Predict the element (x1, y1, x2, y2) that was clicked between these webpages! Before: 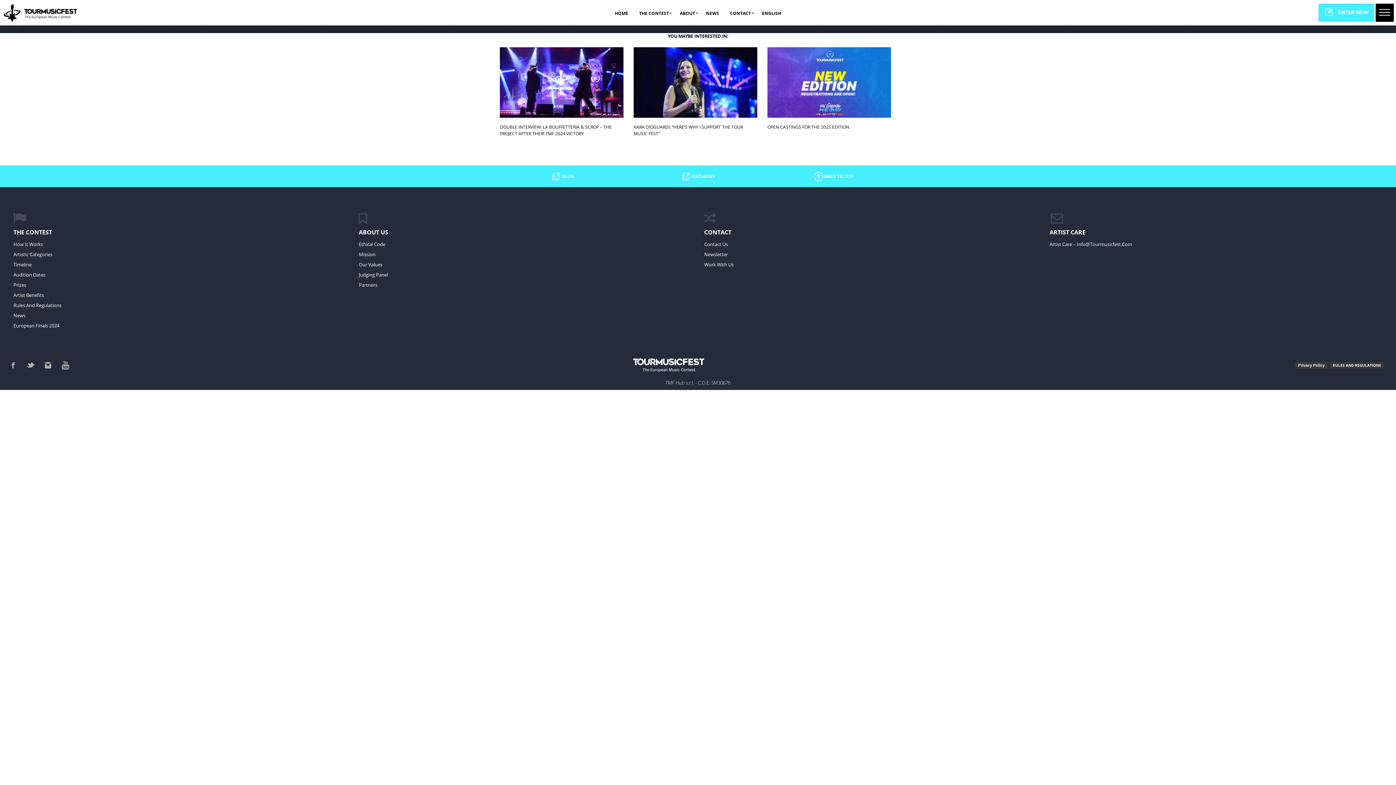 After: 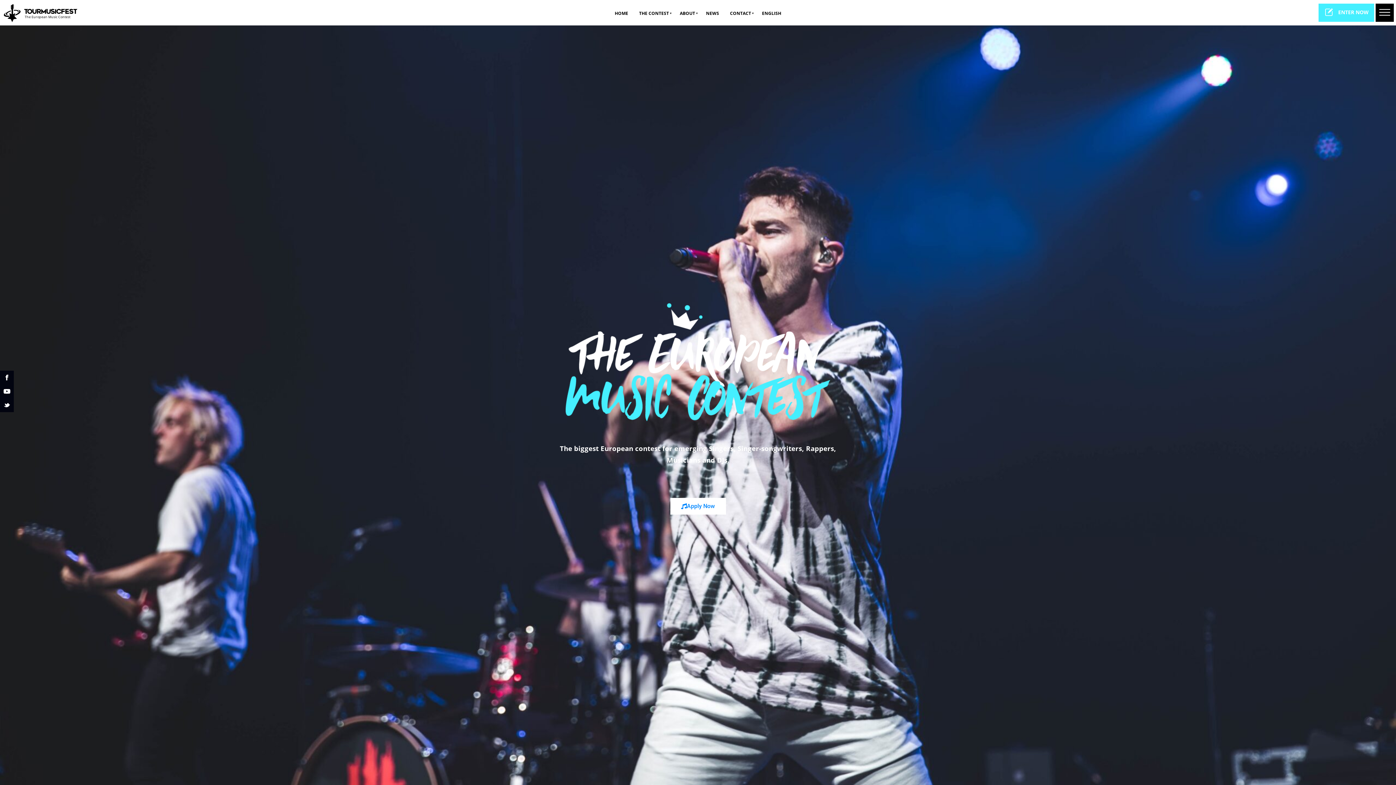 Action: label:  

The European Music Contest bbox: (2, 8, 78, 19)